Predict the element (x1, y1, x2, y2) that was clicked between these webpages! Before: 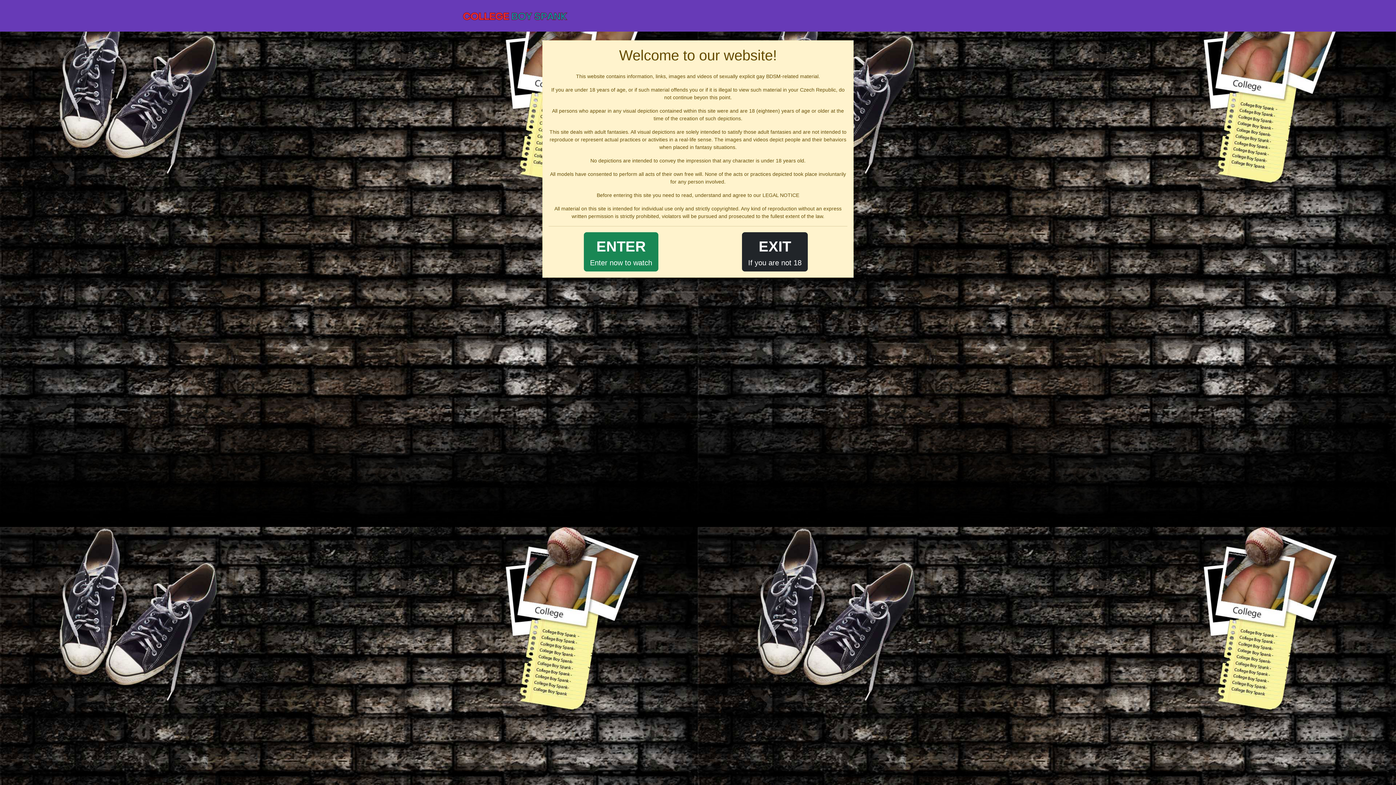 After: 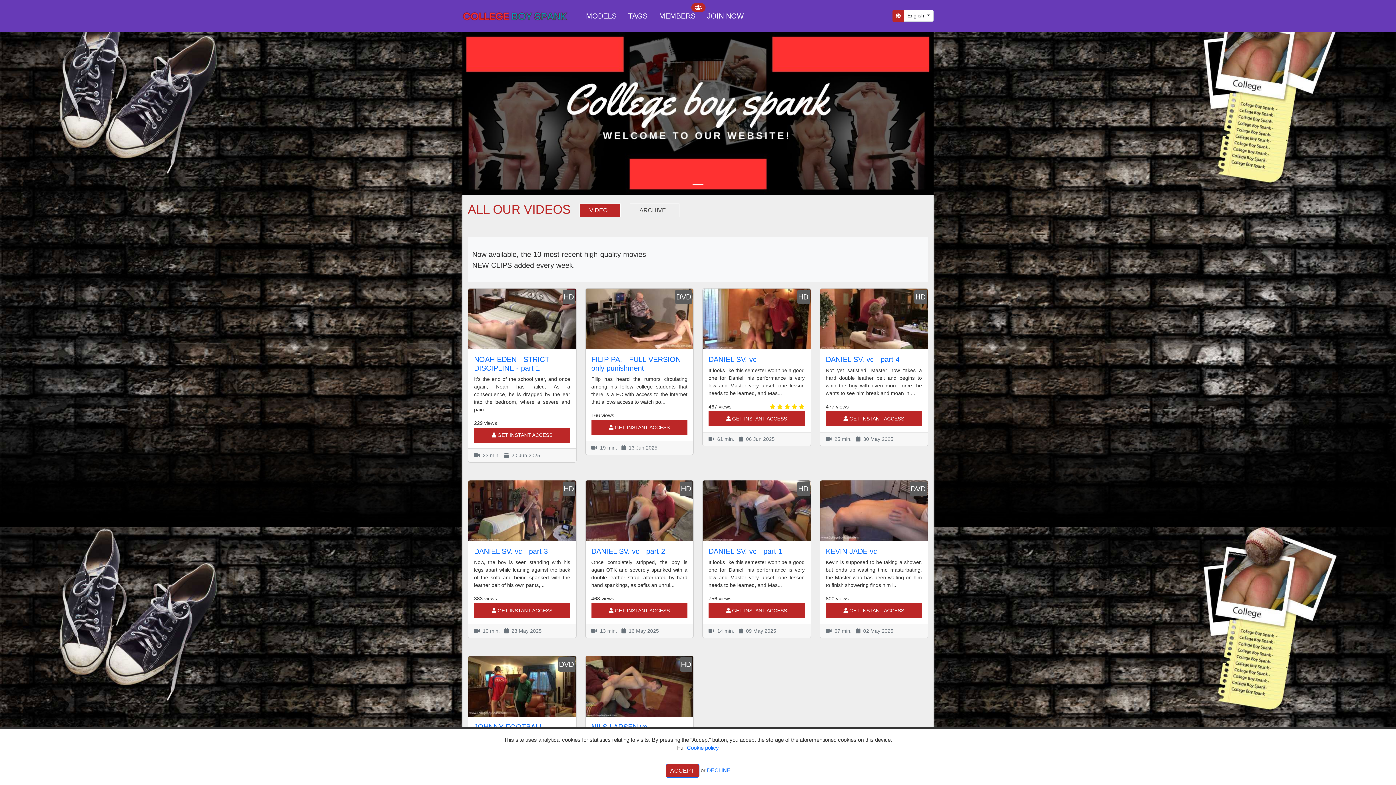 Action: bbox: (462, 2, 571, 28)